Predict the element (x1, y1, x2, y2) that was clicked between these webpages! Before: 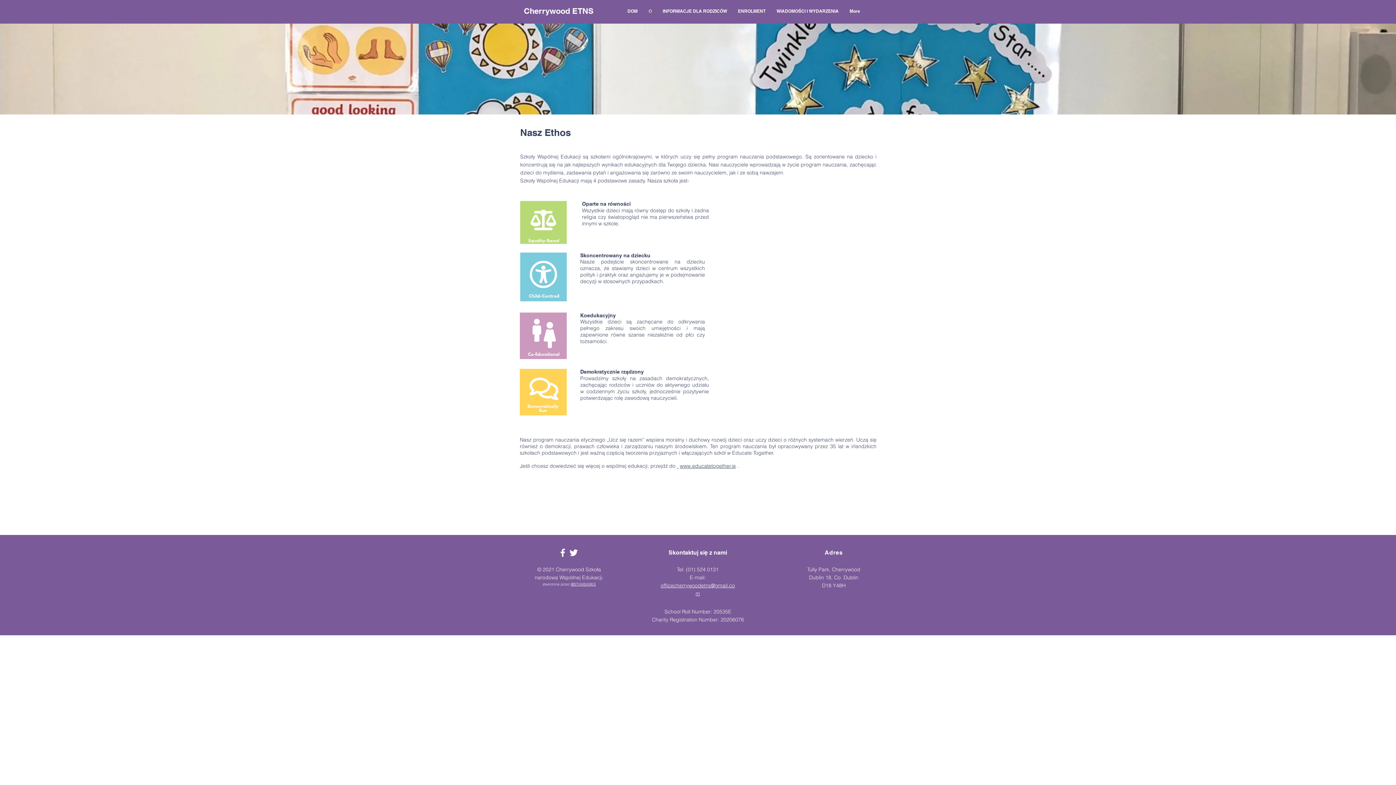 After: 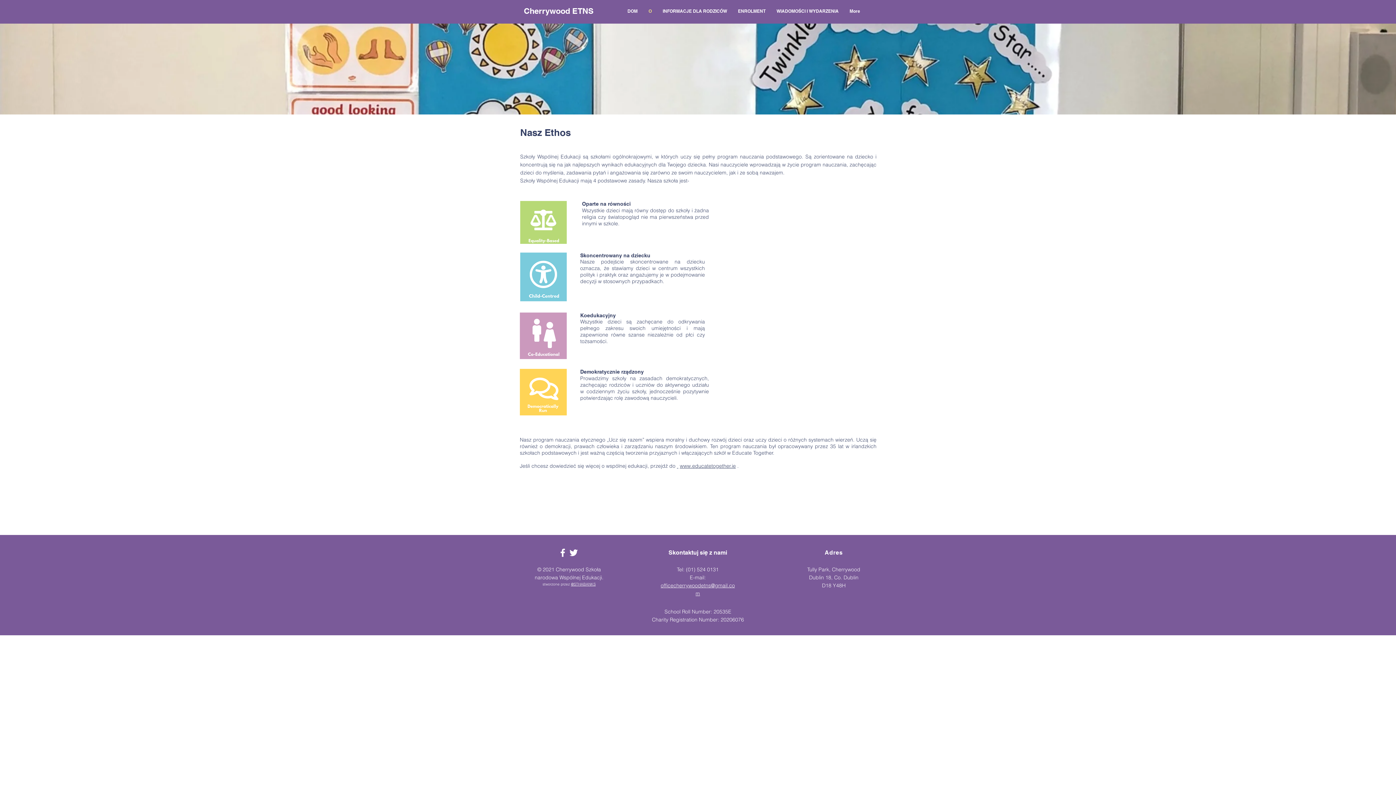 Action: label:   bbox: (677, 462, 678, 469)